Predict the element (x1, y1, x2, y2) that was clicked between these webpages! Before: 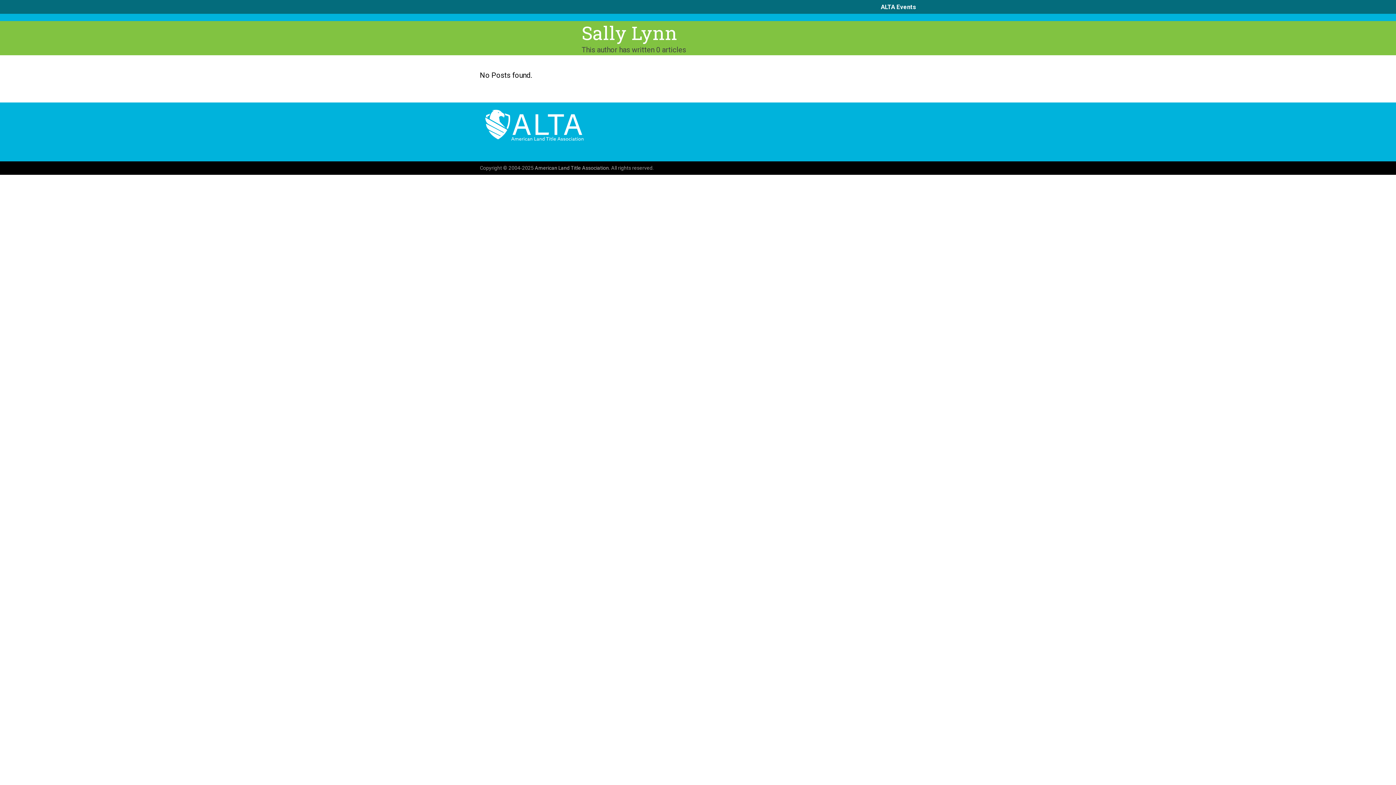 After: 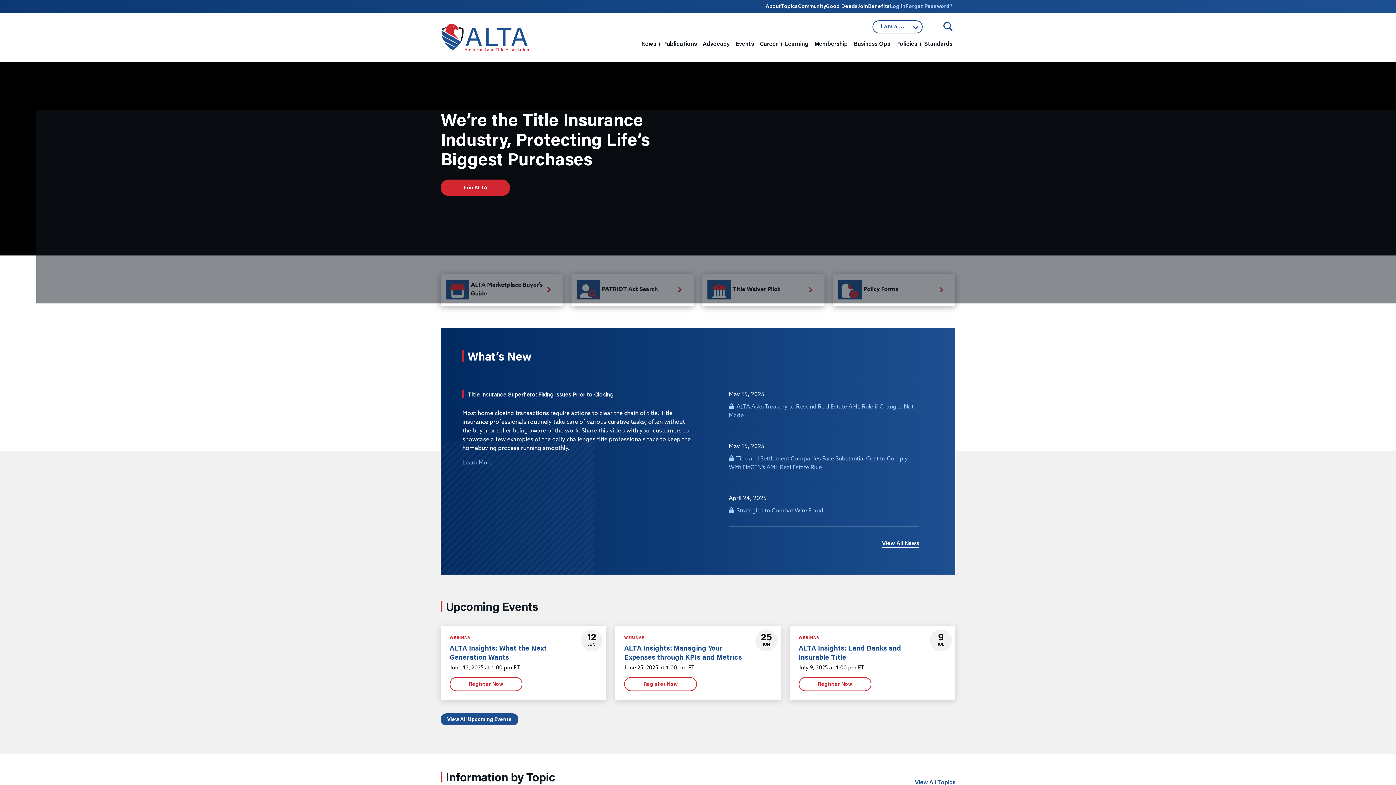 Action: bbox: (485, 135, 583, 142)